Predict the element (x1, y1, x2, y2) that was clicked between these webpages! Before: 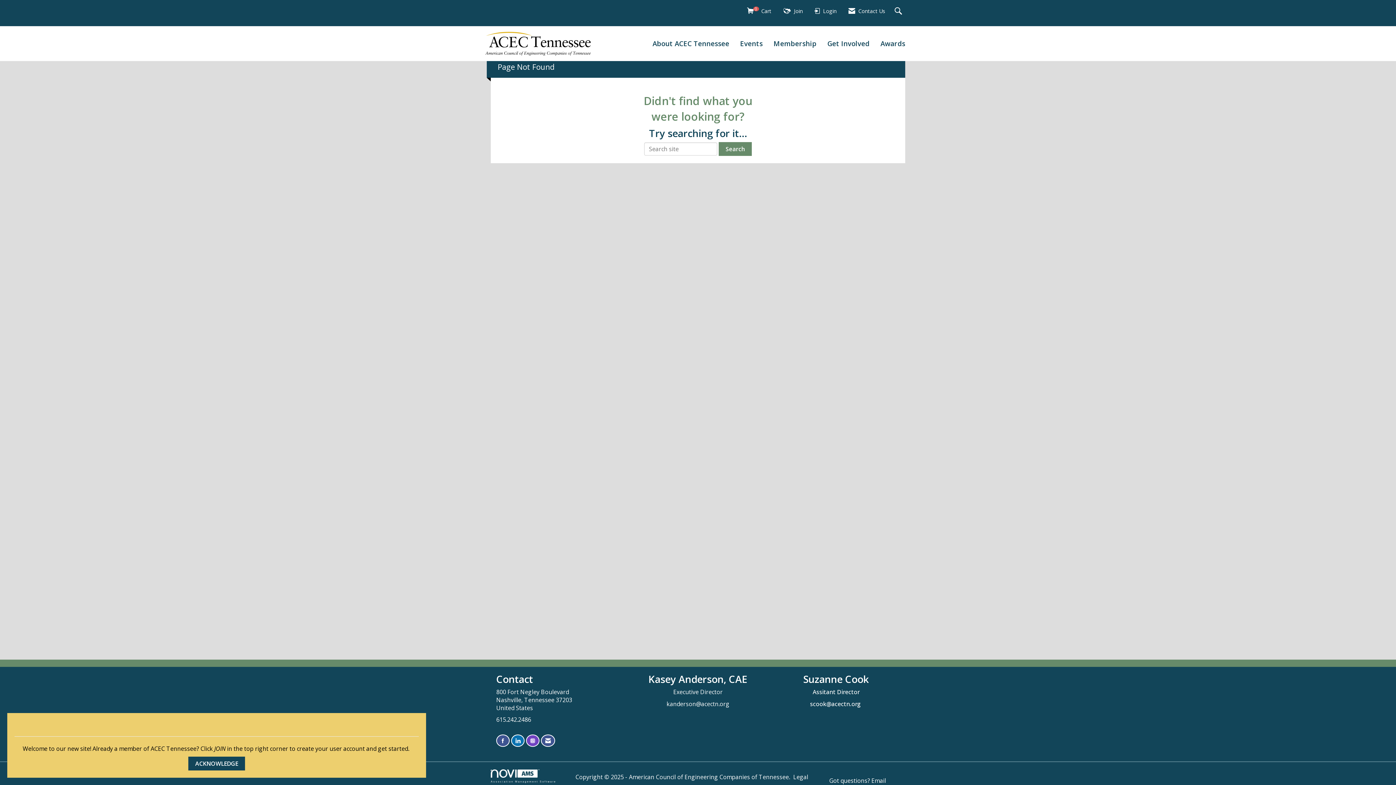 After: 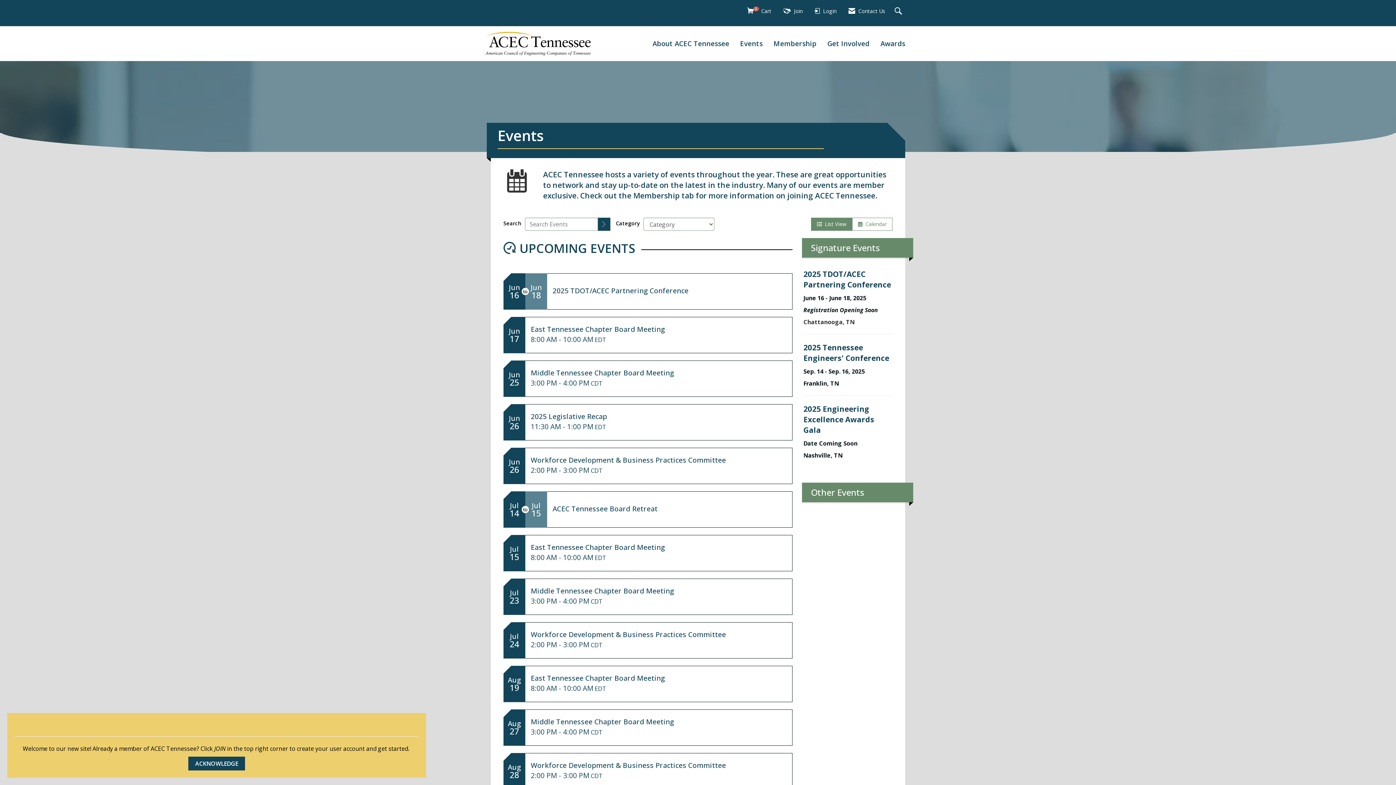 Action: label: Events bbox: (734, 38, 768, 48)